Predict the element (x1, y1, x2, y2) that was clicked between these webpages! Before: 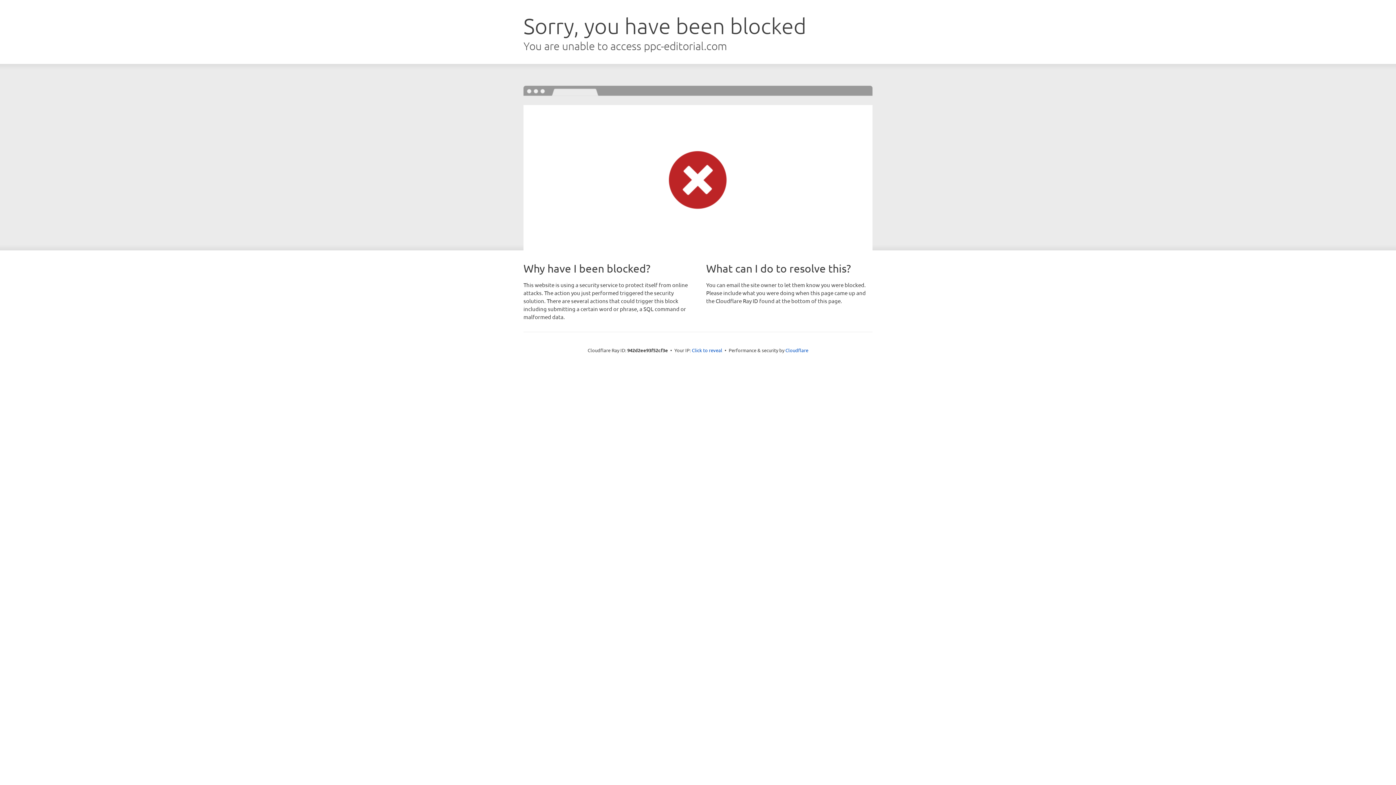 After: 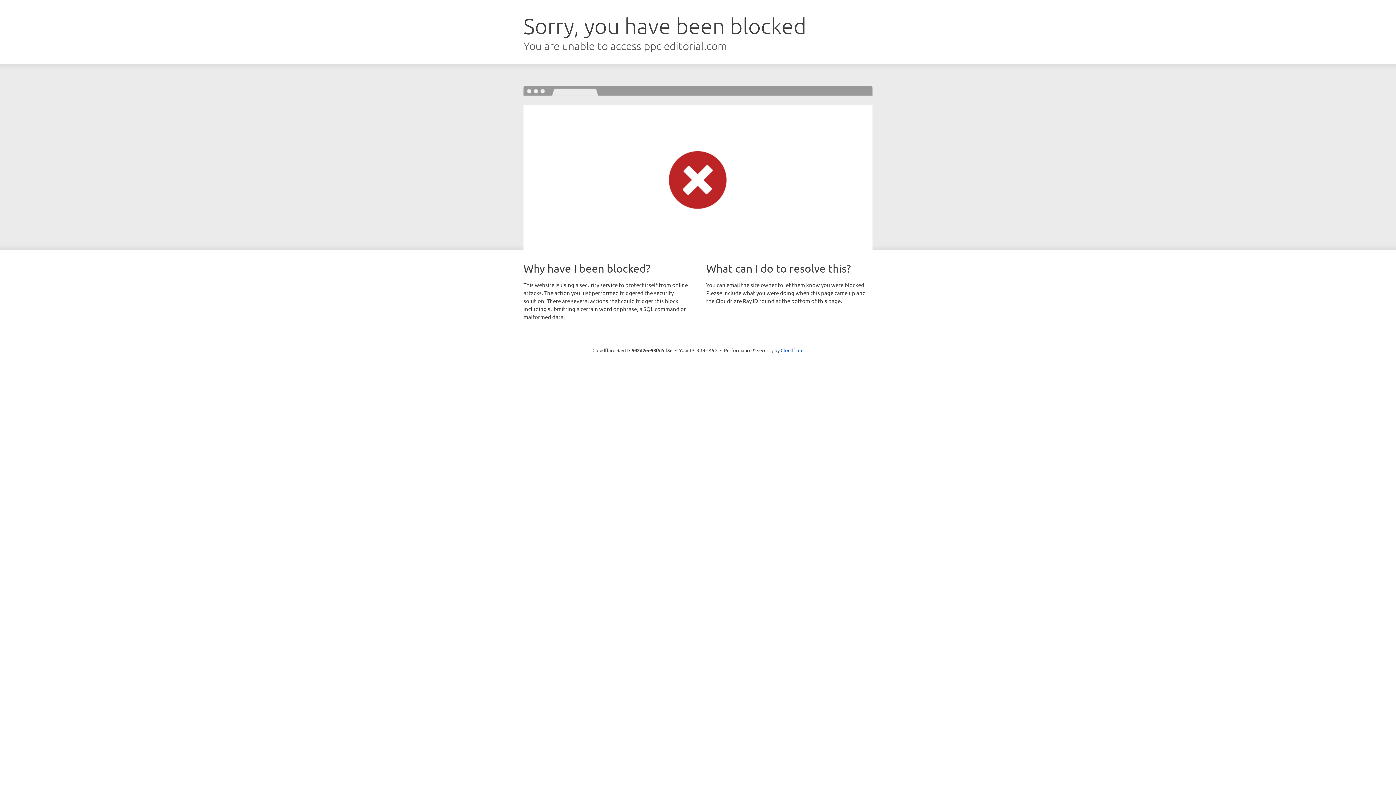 Action: label: Click to reveal bbox: (692, 346, 722, 353)